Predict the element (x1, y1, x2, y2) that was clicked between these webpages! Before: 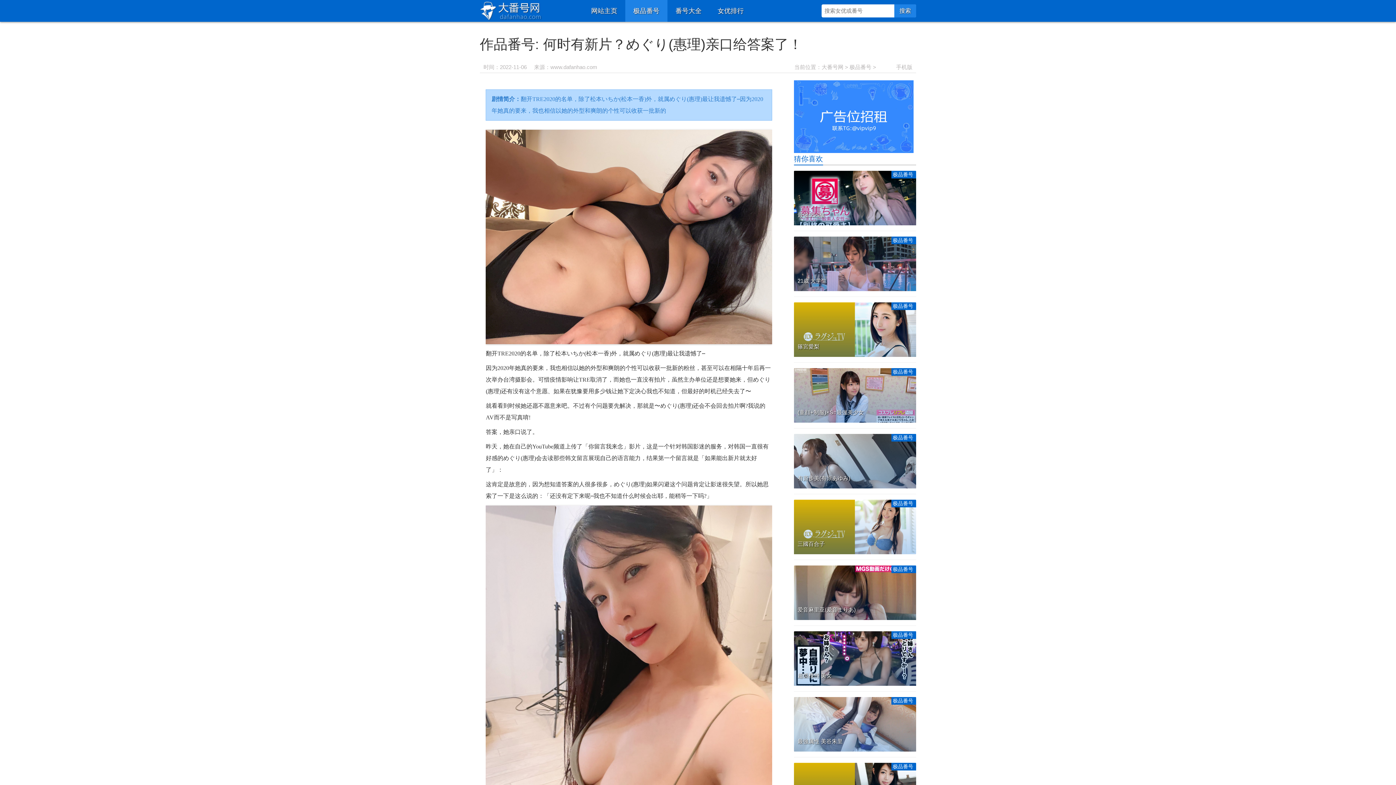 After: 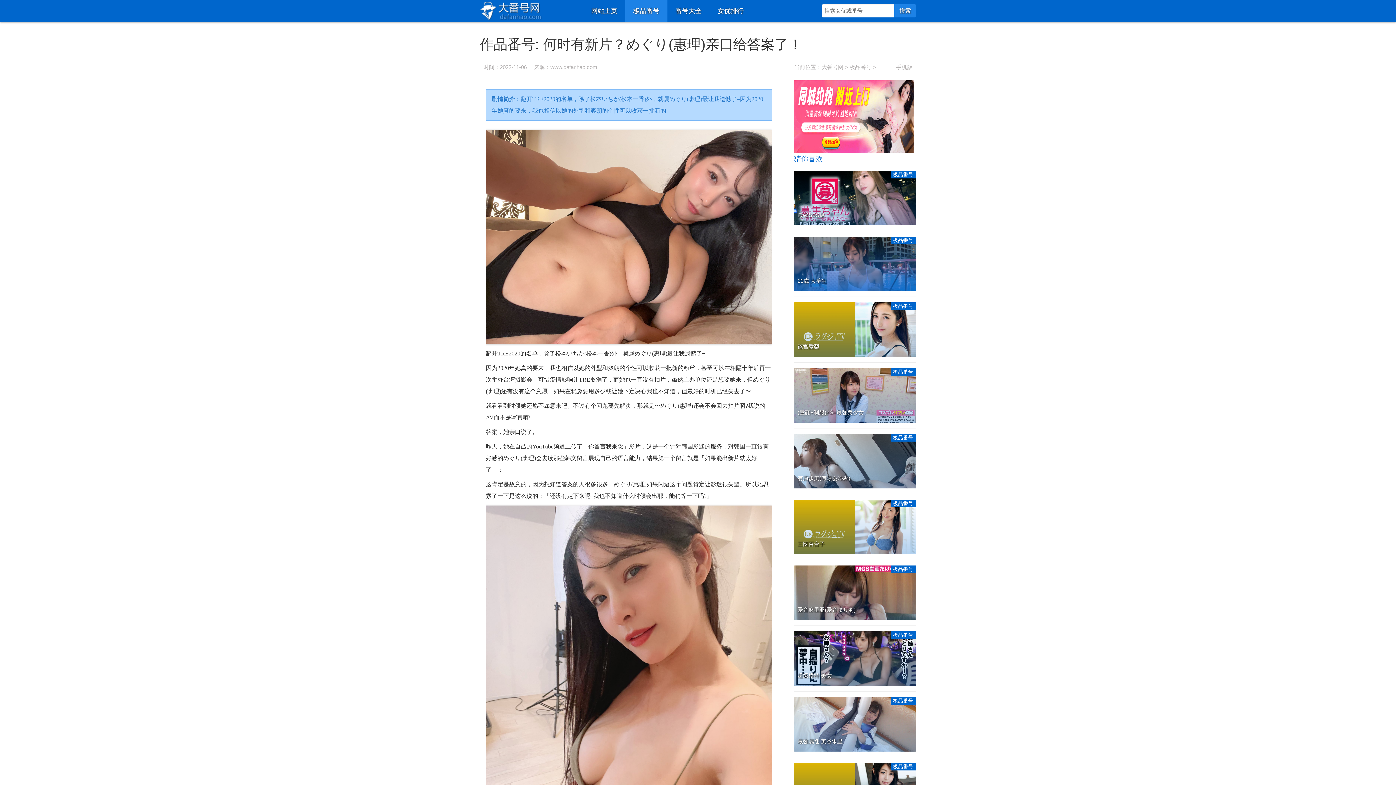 Action: bbox: (794, 236, 916, 291) label: 极品番号

21歳 大学生